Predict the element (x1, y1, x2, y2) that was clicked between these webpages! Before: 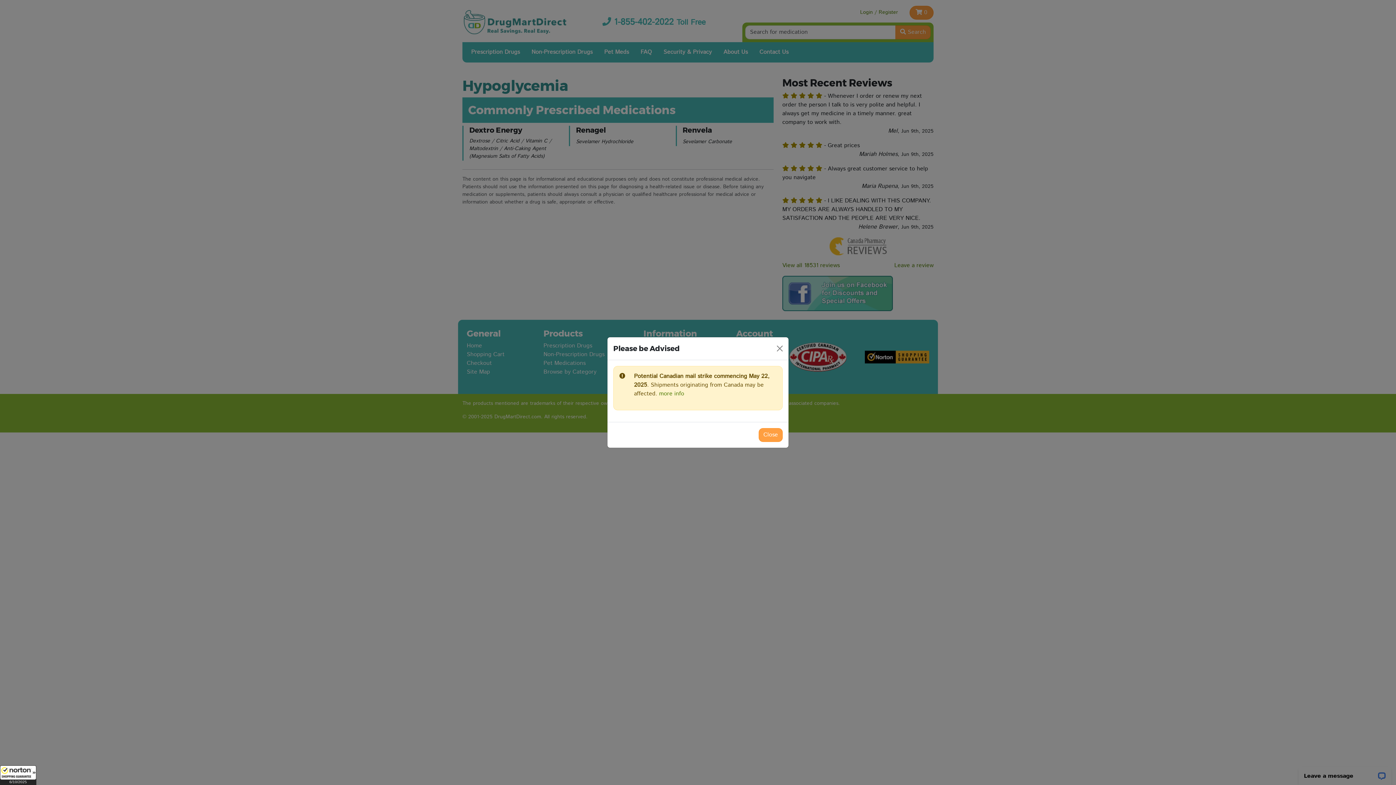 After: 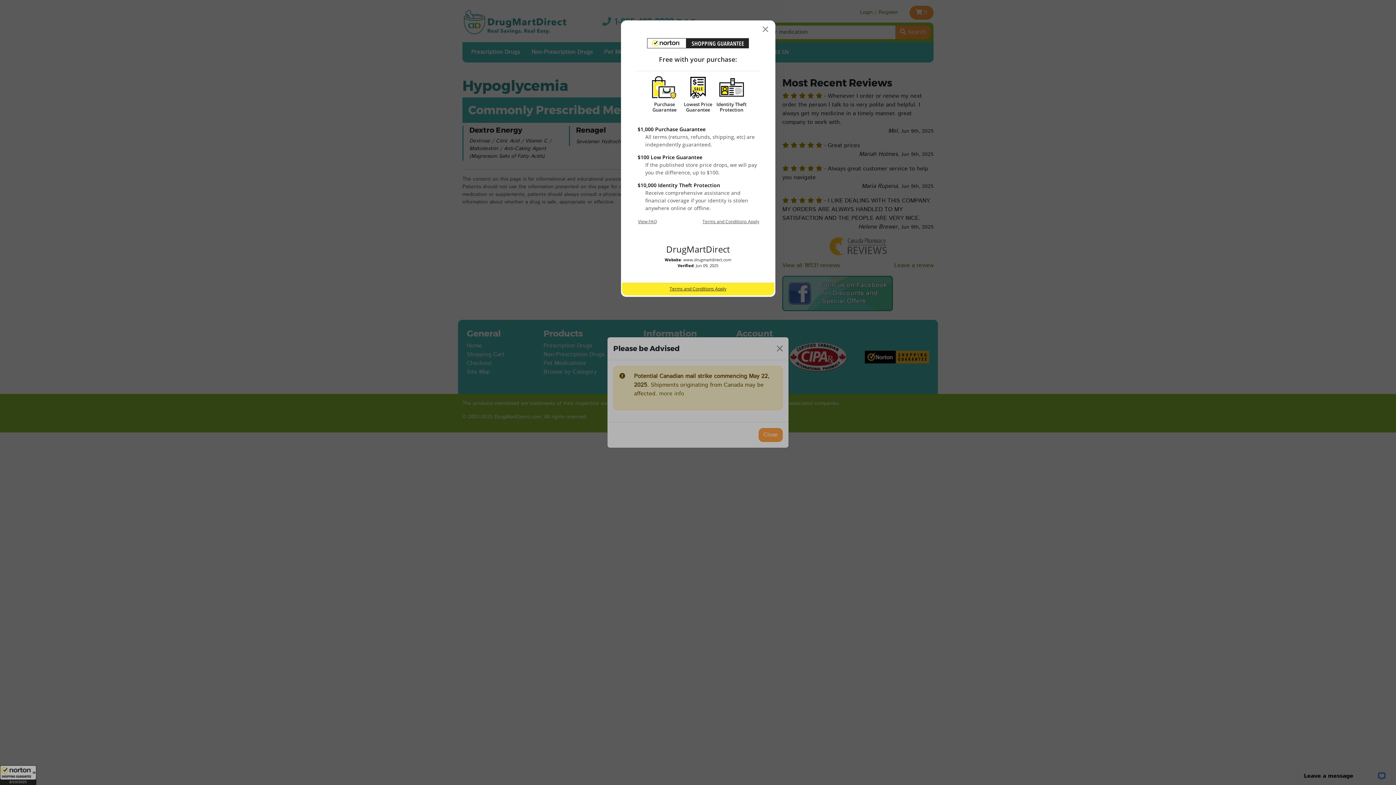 Action: label: All purchases made on this site are protected by Norton Shopping Guarantee bbox: (0, 765, 36, 785)